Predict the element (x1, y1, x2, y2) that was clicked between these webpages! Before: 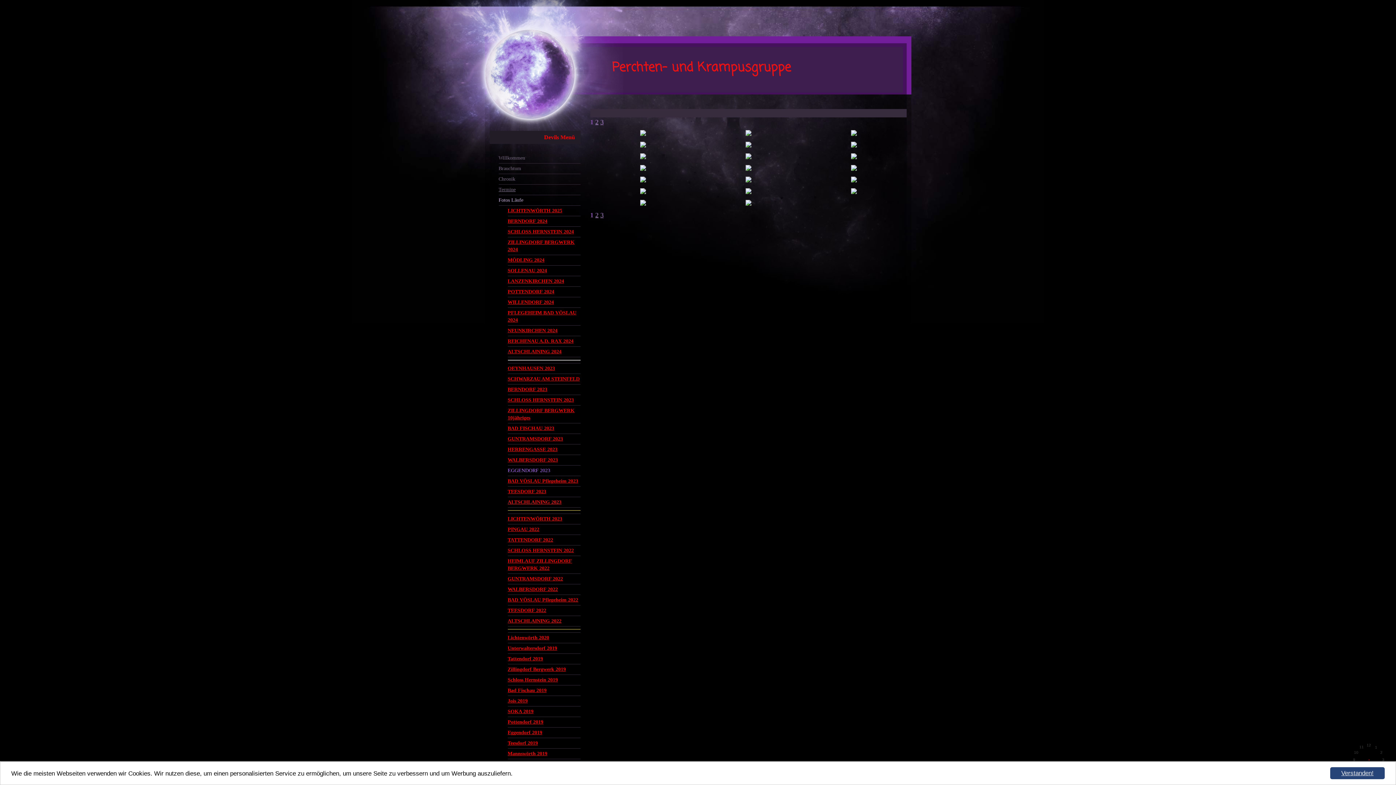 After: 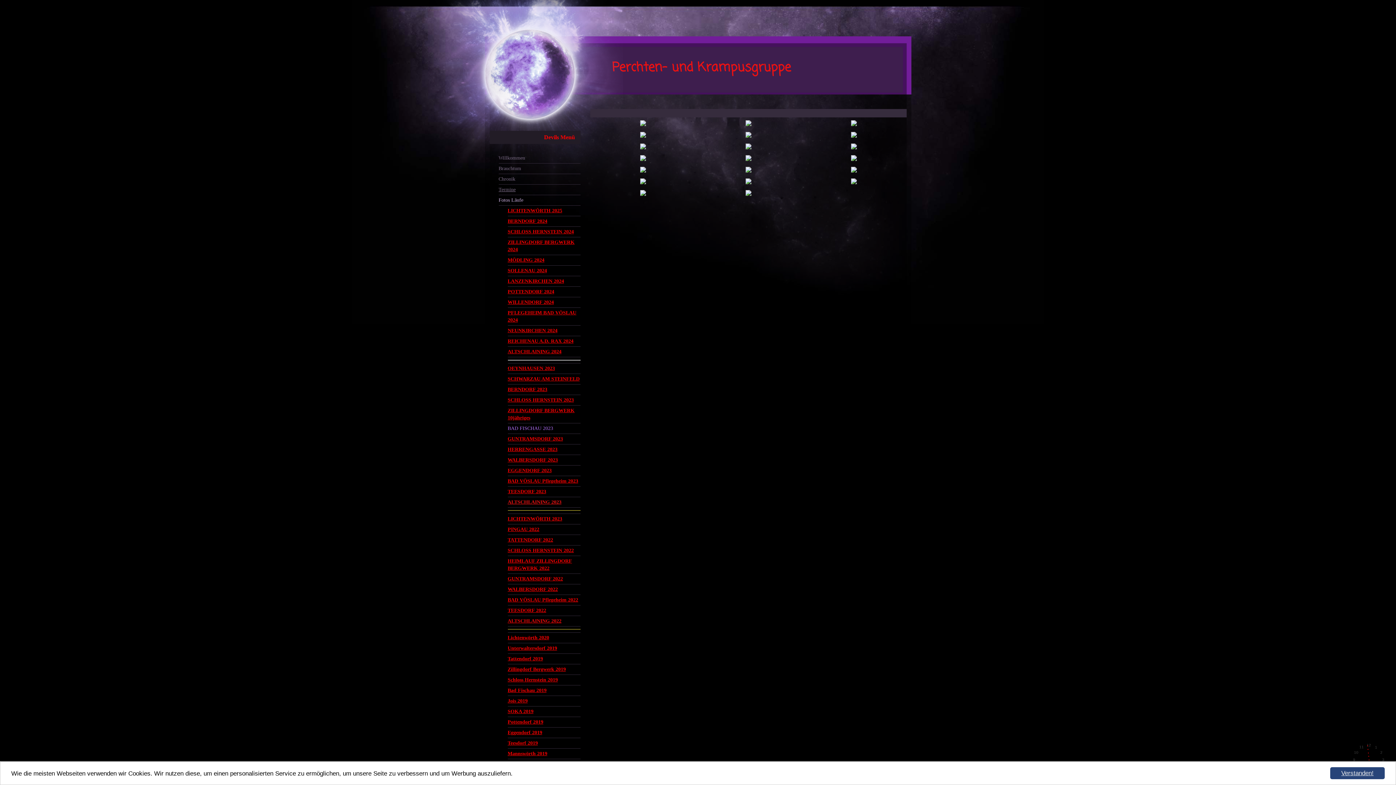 Action: label: BAD FISCHAU 2023 bbox: (507, 425, 554, 431)